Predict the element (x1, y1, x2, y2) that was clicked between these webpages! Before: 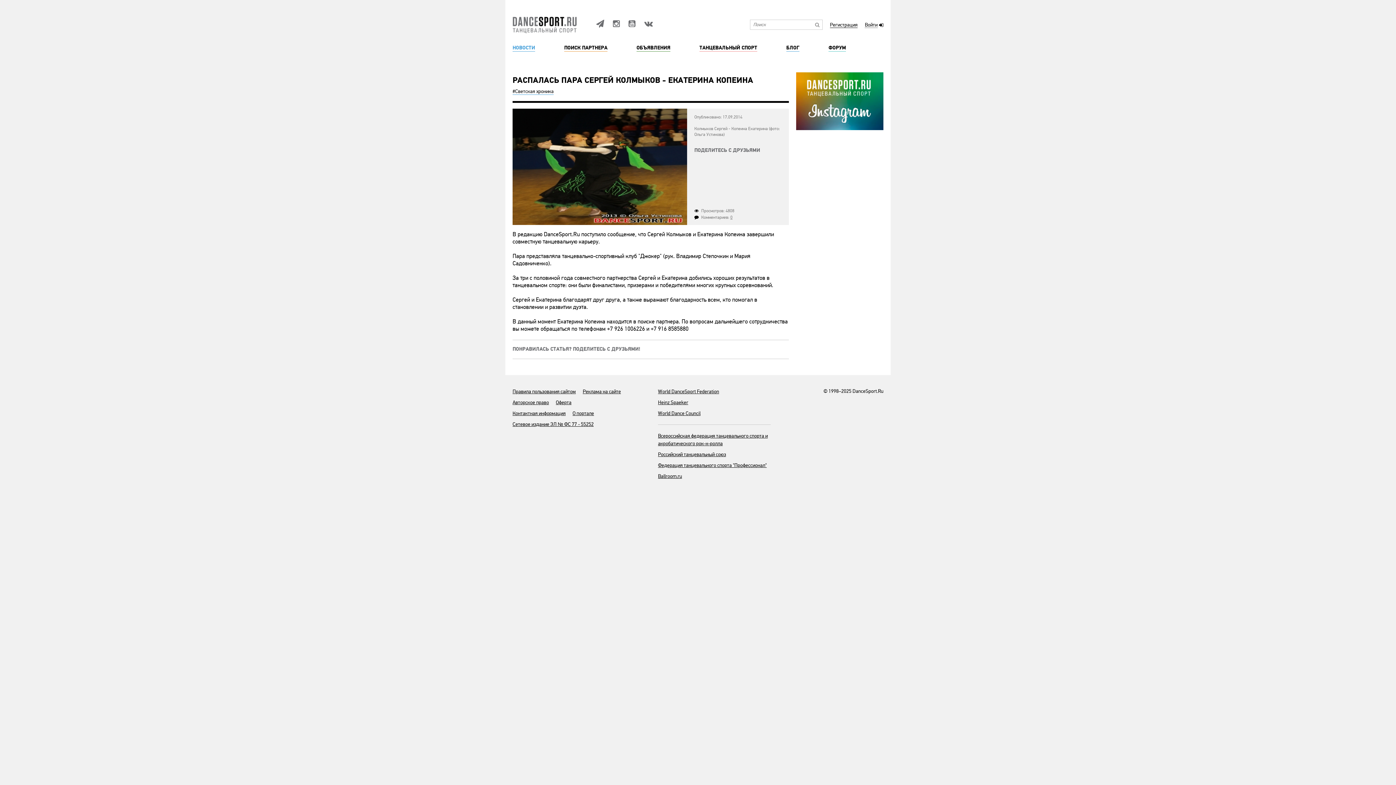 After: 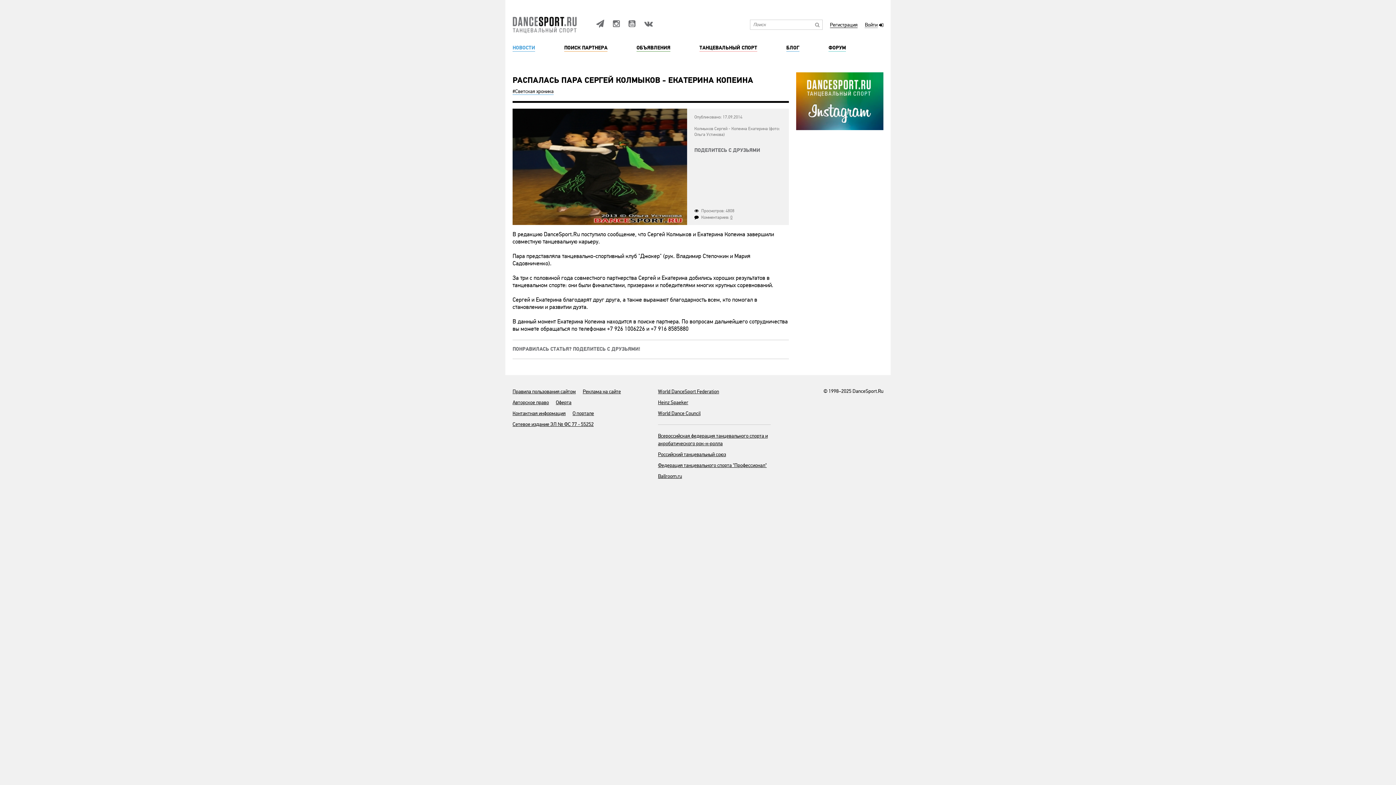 Action: bbox: (796, 72, 883, 130)